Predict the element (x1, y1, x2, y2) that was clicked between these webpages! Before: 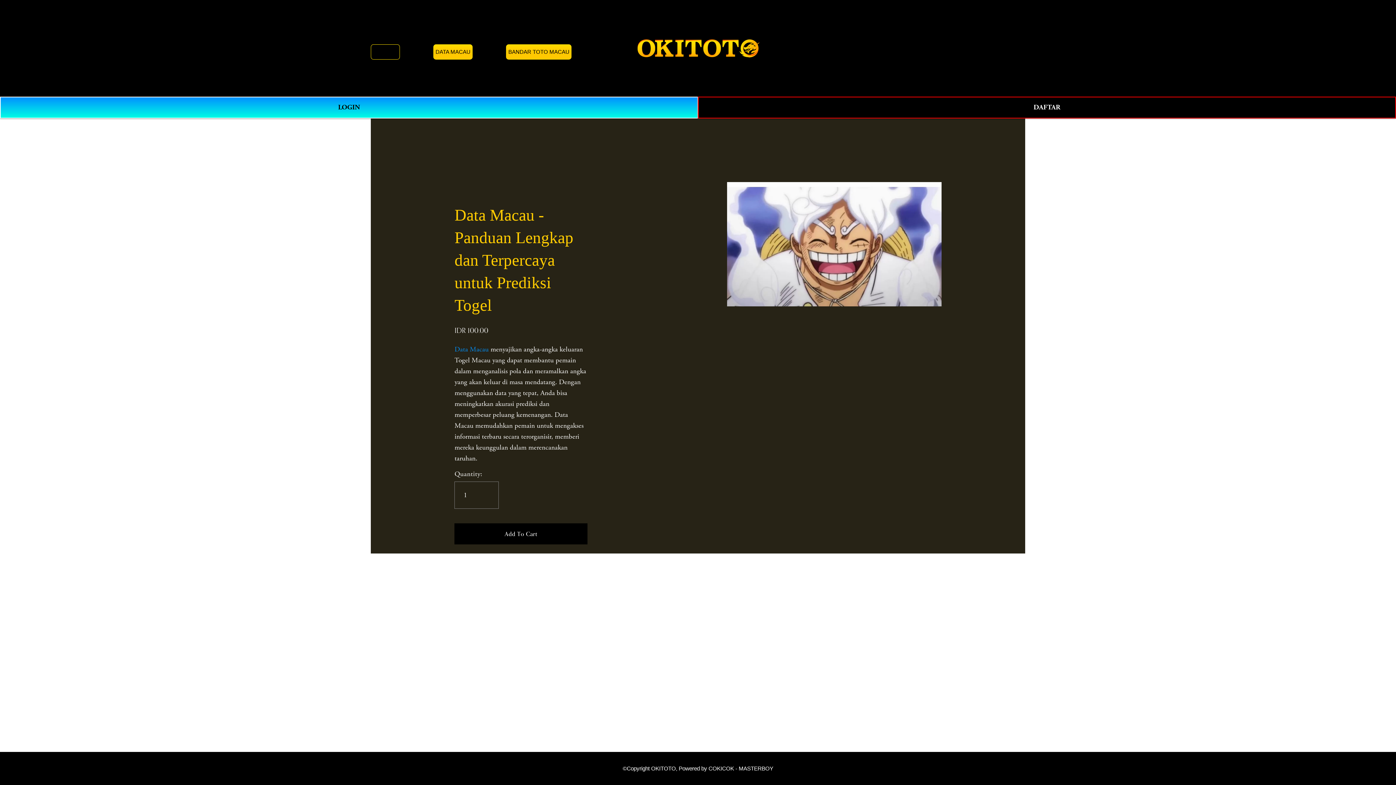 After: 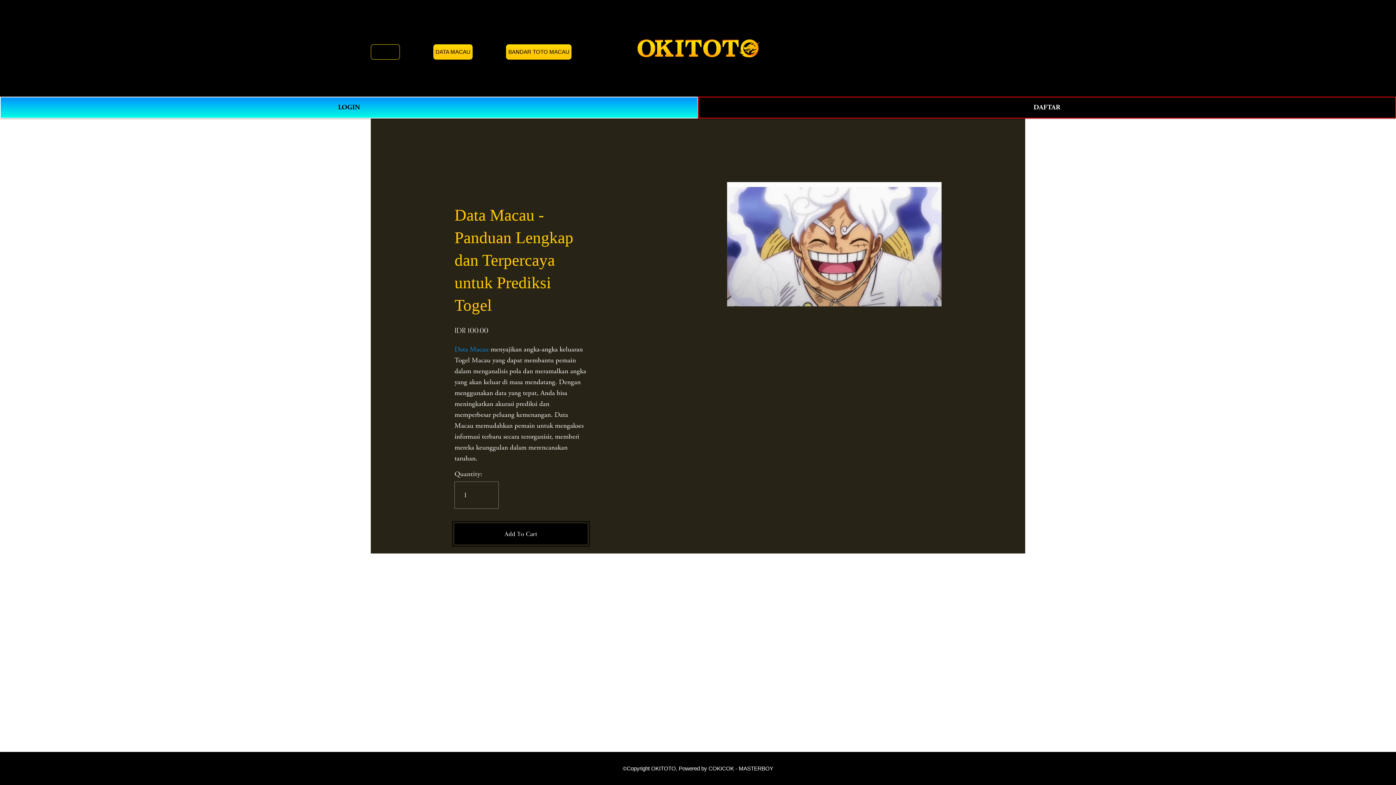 Action: label: Add To Cart bbox: (454, 529, 587, 538)